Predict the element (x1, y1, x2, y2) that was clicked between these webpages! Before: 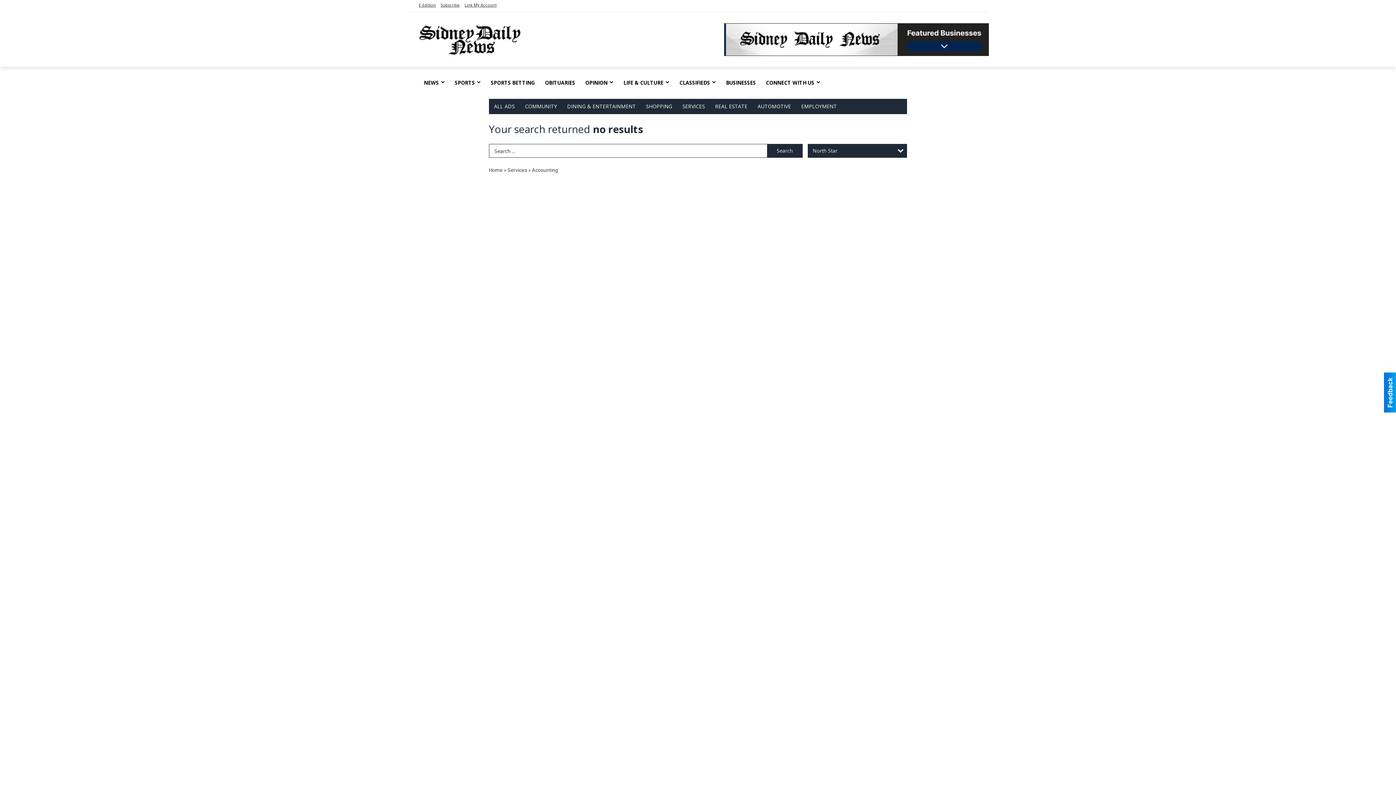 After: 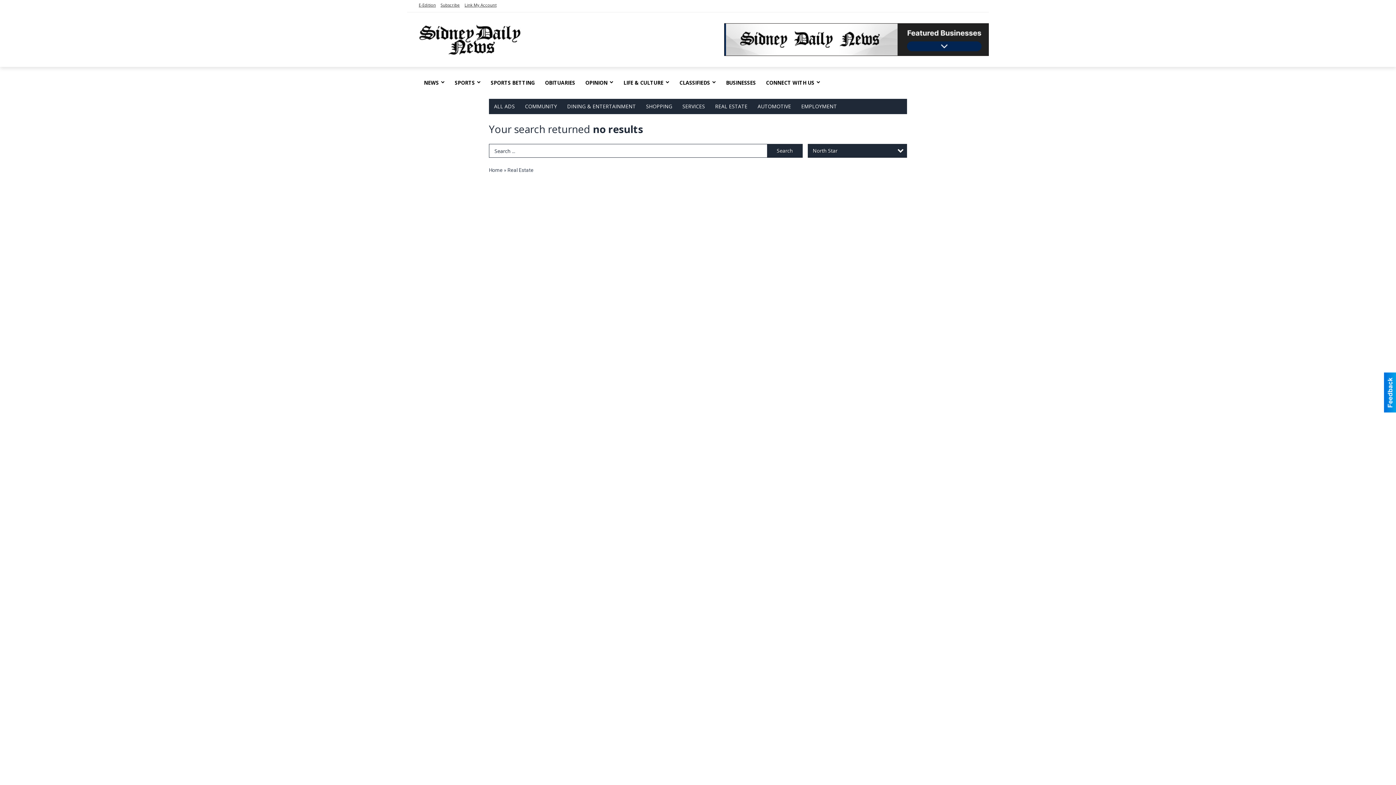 Action: bbox: (710, 98, 752, 114) label: REAL ESTATE